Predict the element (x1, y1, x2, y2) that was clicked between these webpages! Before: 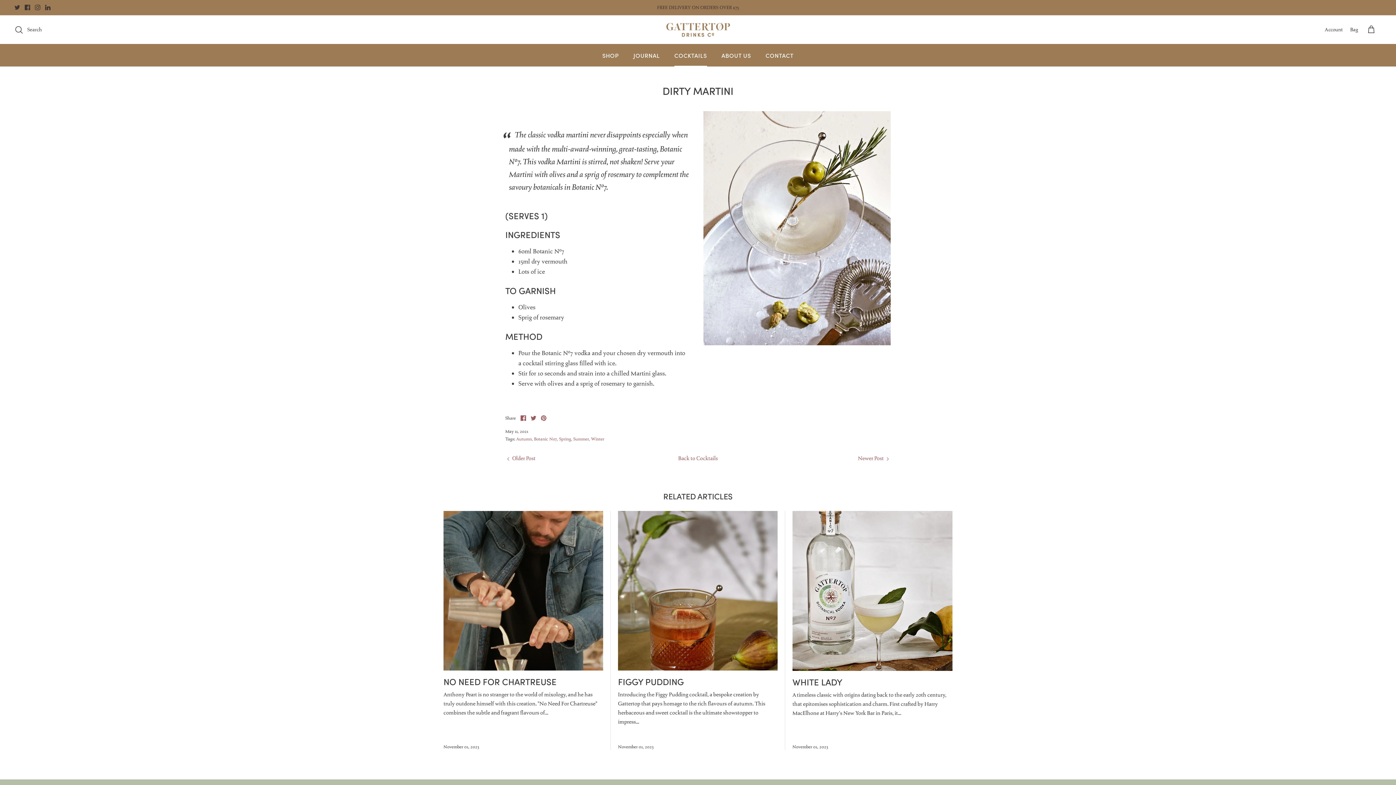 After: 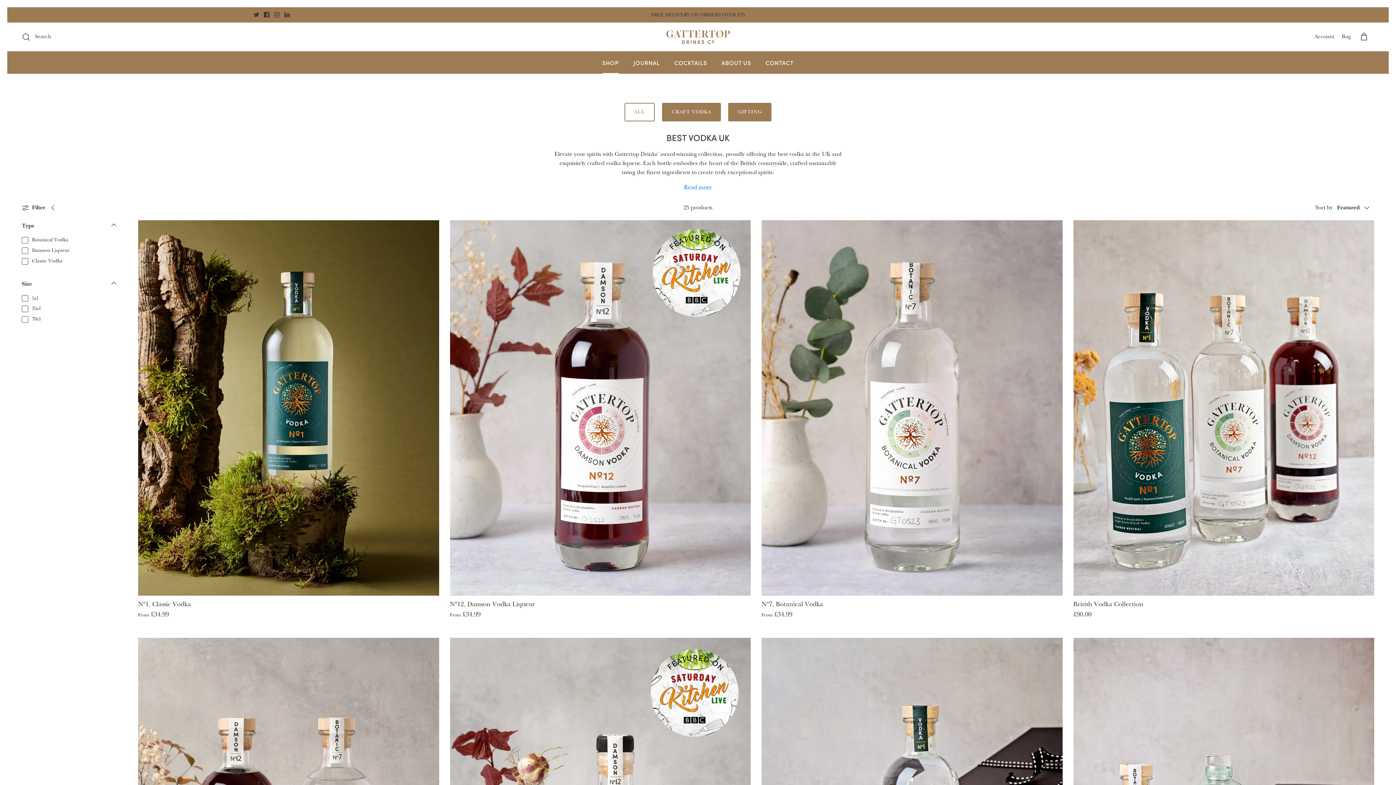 Action: bbox: (595, 44, 625, 66) label: SHOP